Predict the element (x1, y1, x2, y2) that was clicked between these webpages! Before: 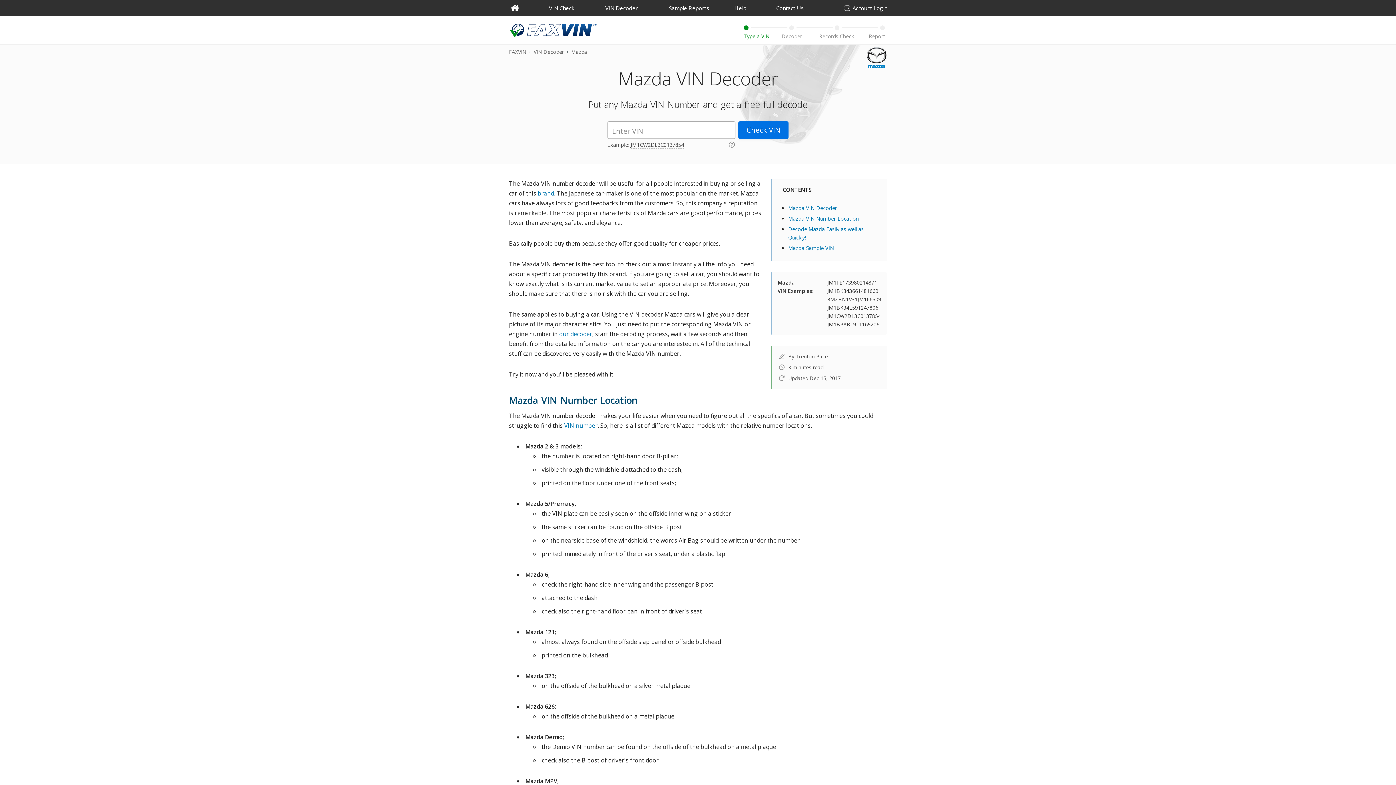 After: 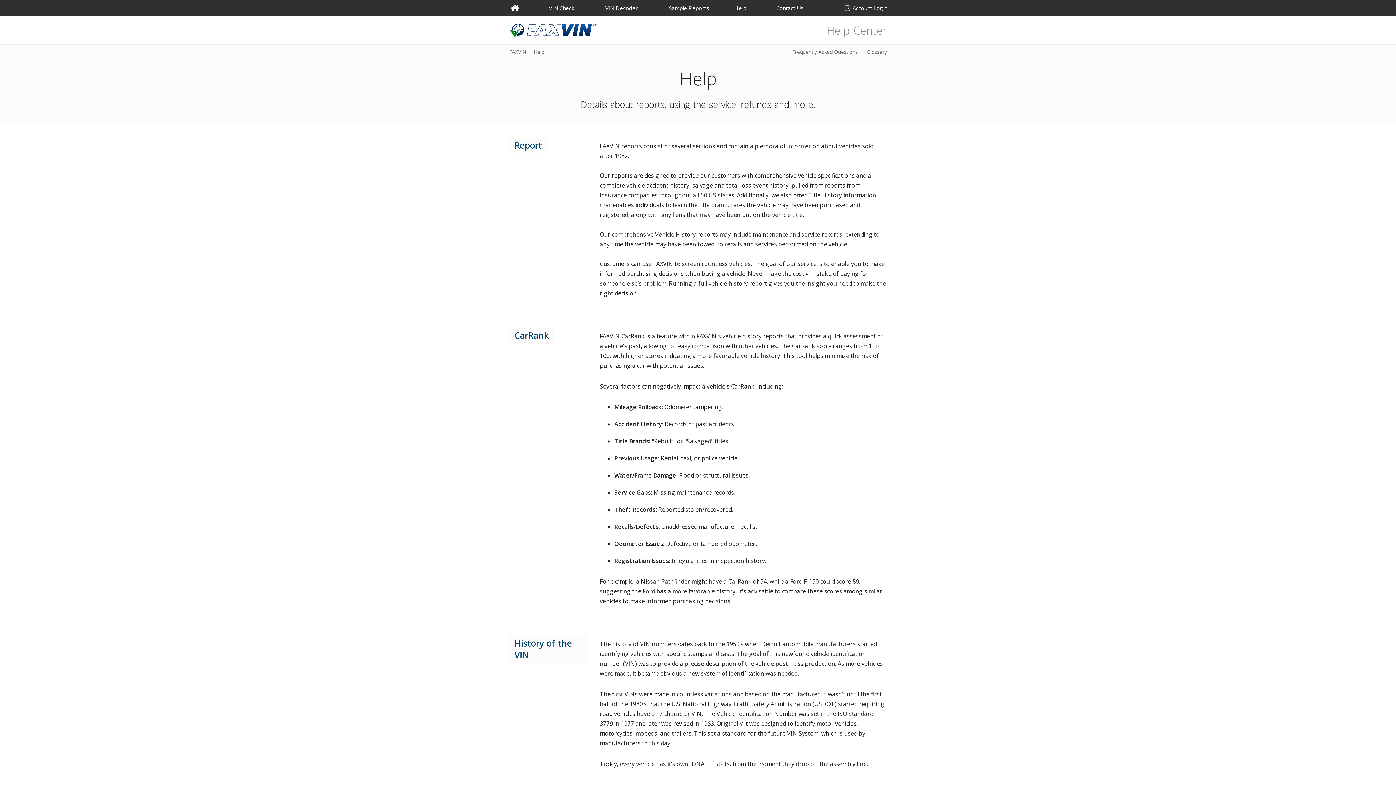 Action: bbox: (730, 0, 772, 16) label: Help